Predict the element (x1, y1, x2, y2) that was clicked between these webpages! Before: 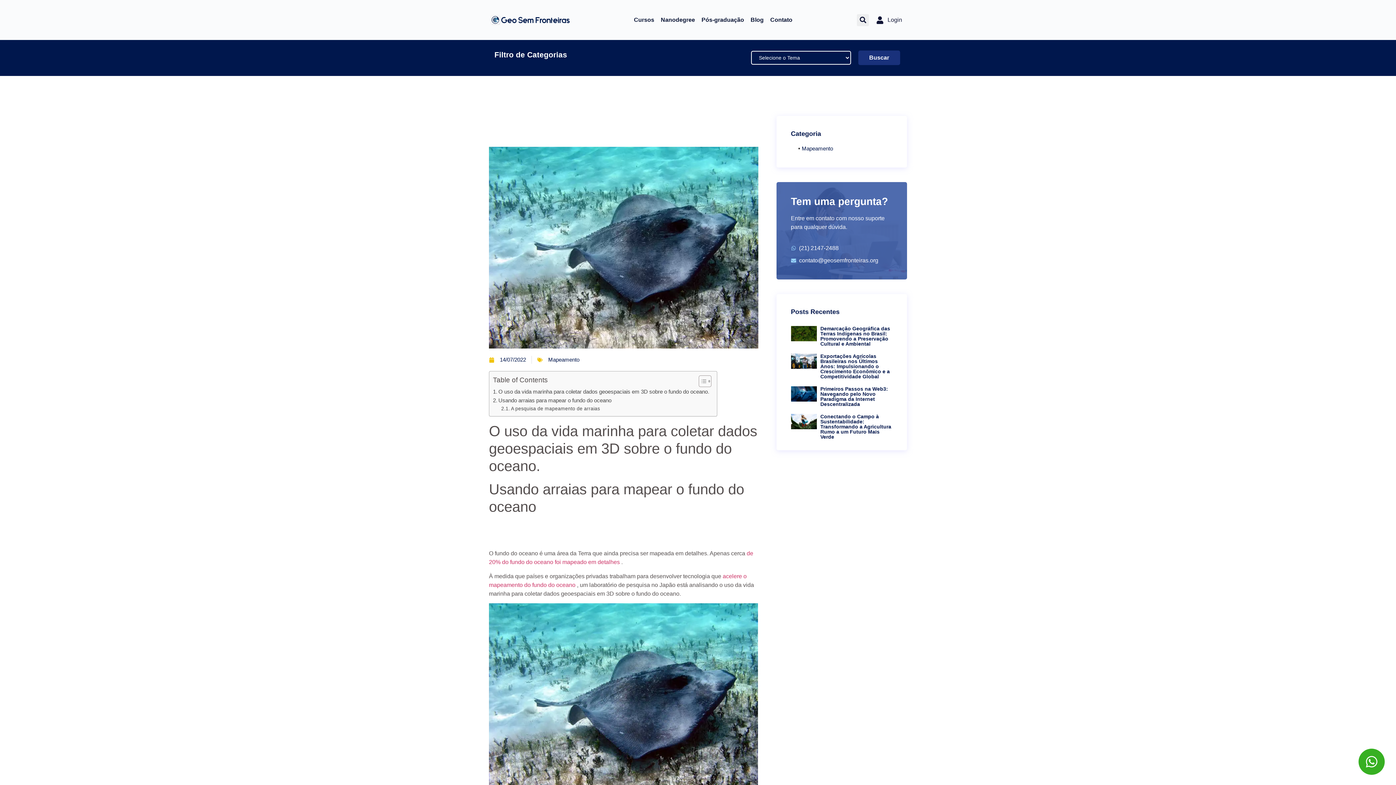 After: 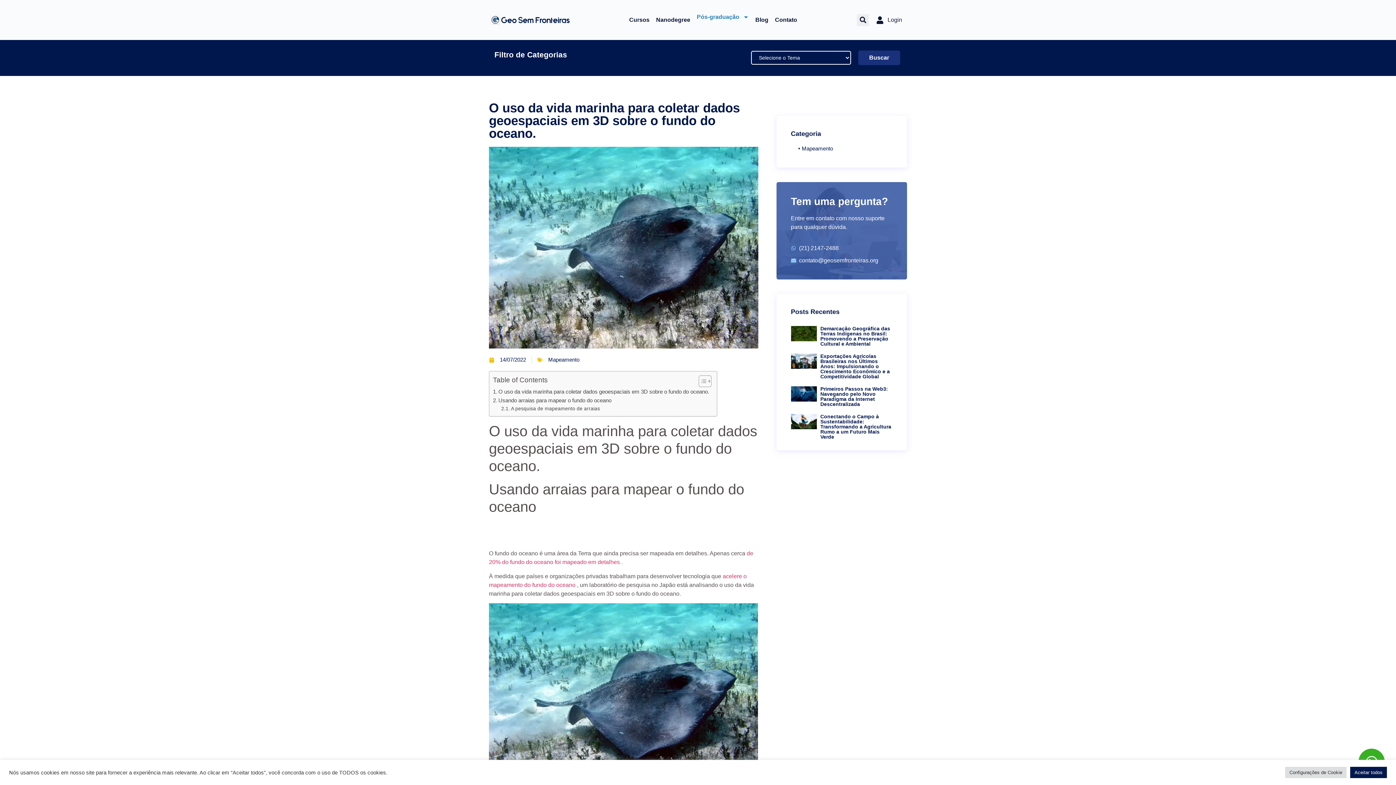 Action: bbox: (698, 11, 747, 28) label: Pós-graduação